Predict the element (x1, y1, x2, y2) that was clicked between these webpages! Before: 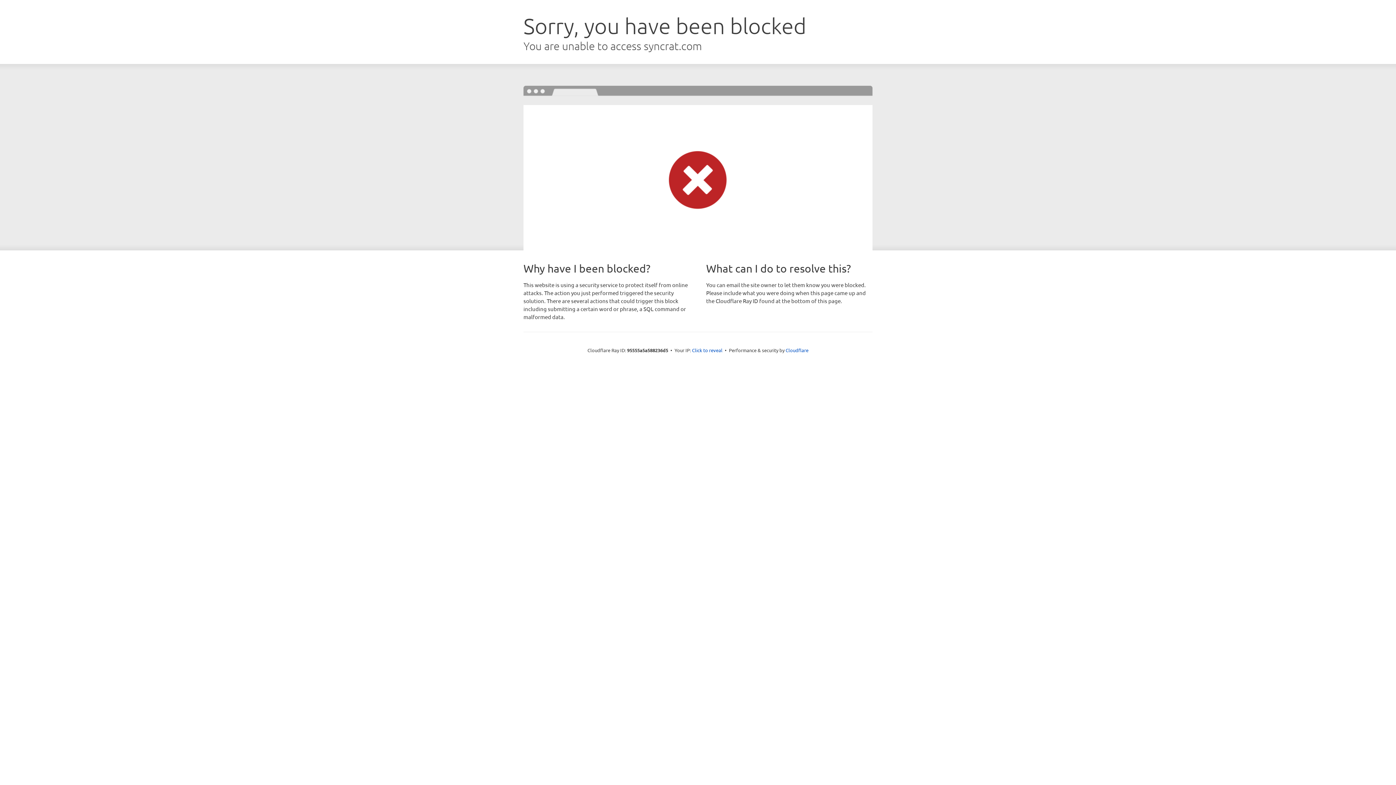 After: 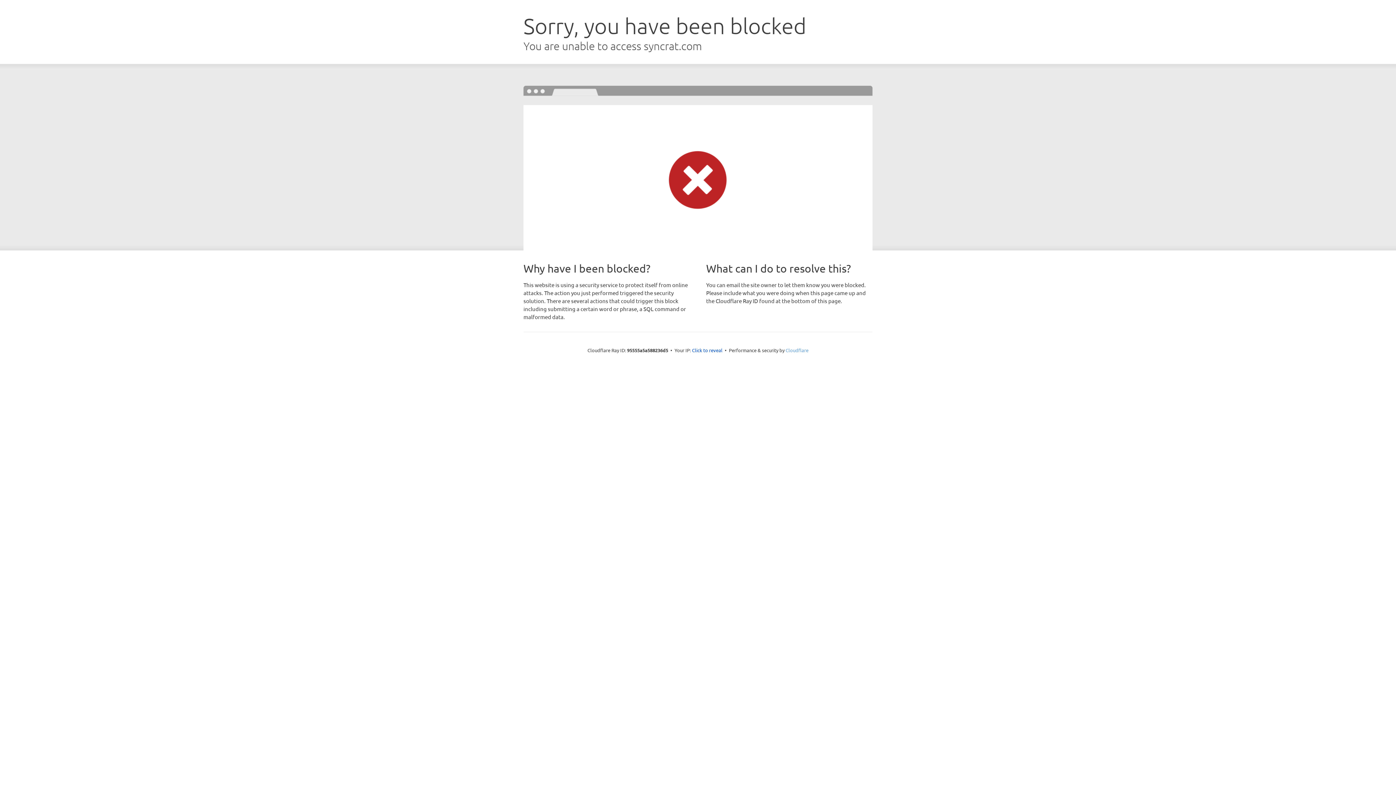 Action: label: Cloudflare bbox: (785, 347, 808, 353)